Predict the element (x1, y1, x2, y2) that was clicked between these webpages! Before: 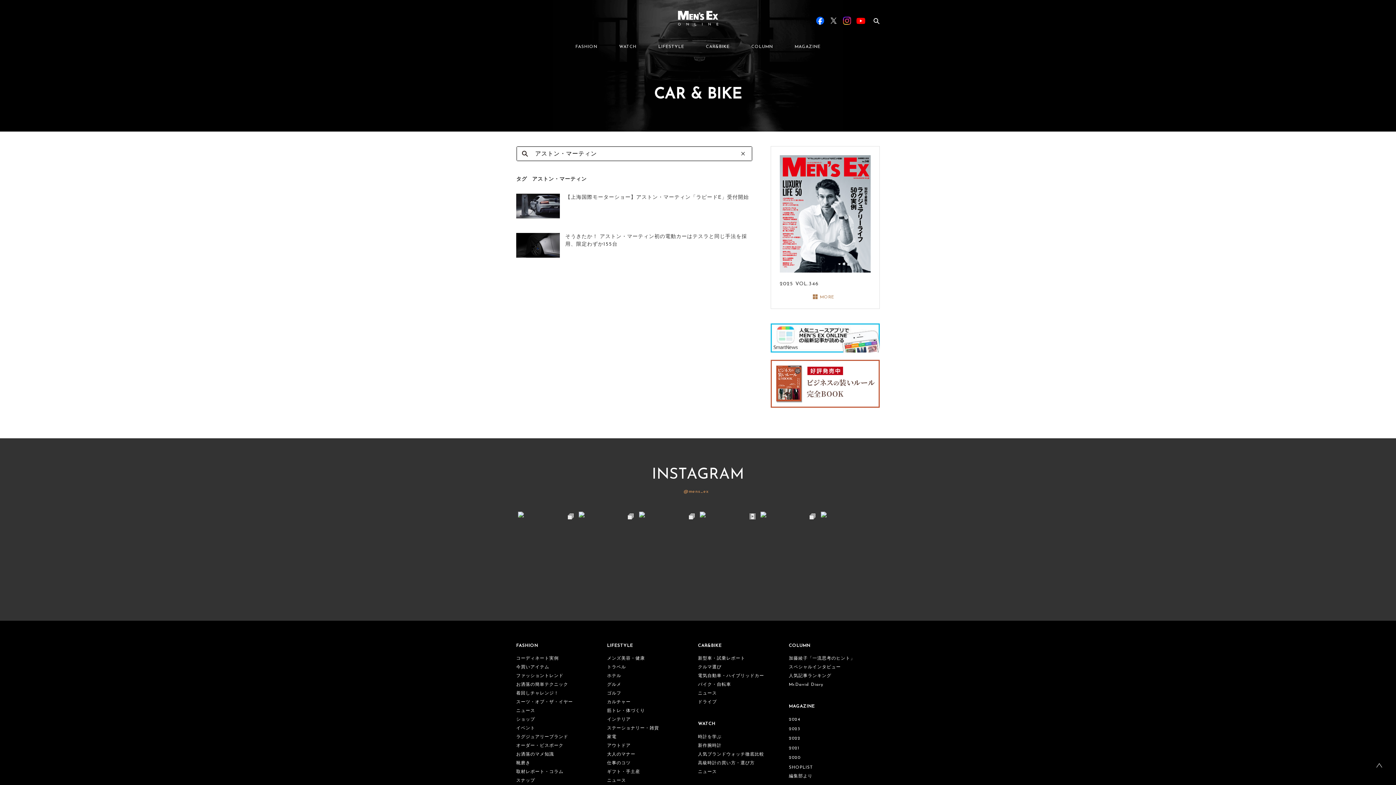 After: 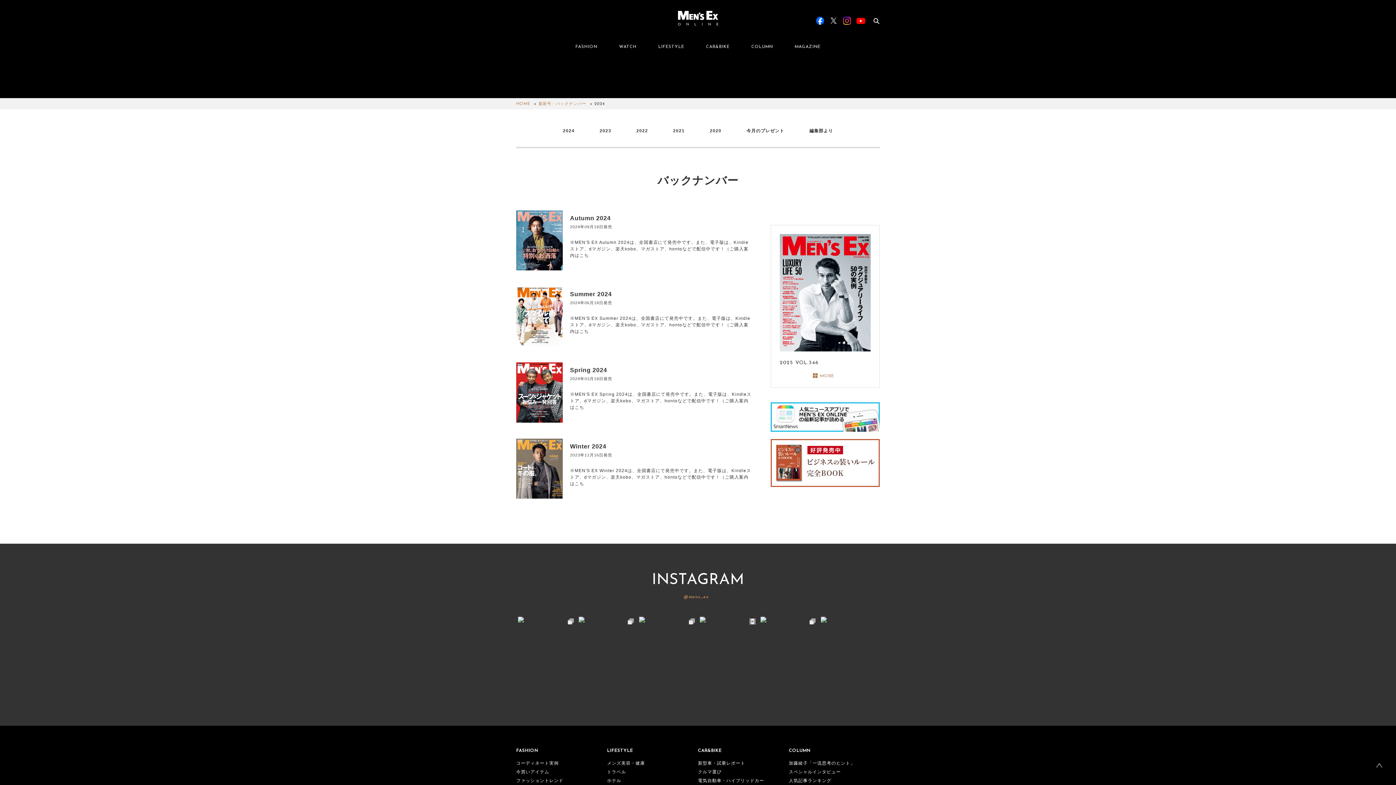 Action: bbox: (789, 717, 800, 723) label: 2024